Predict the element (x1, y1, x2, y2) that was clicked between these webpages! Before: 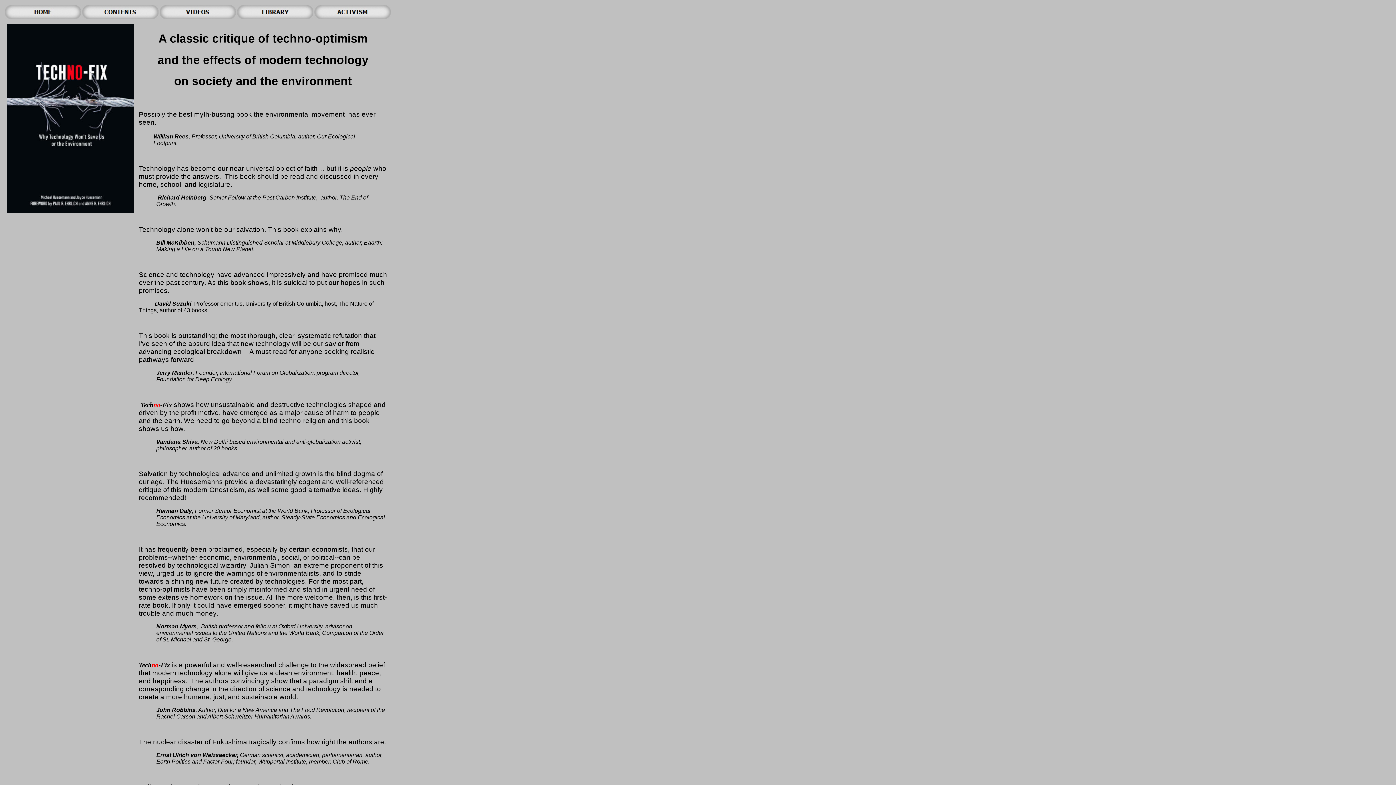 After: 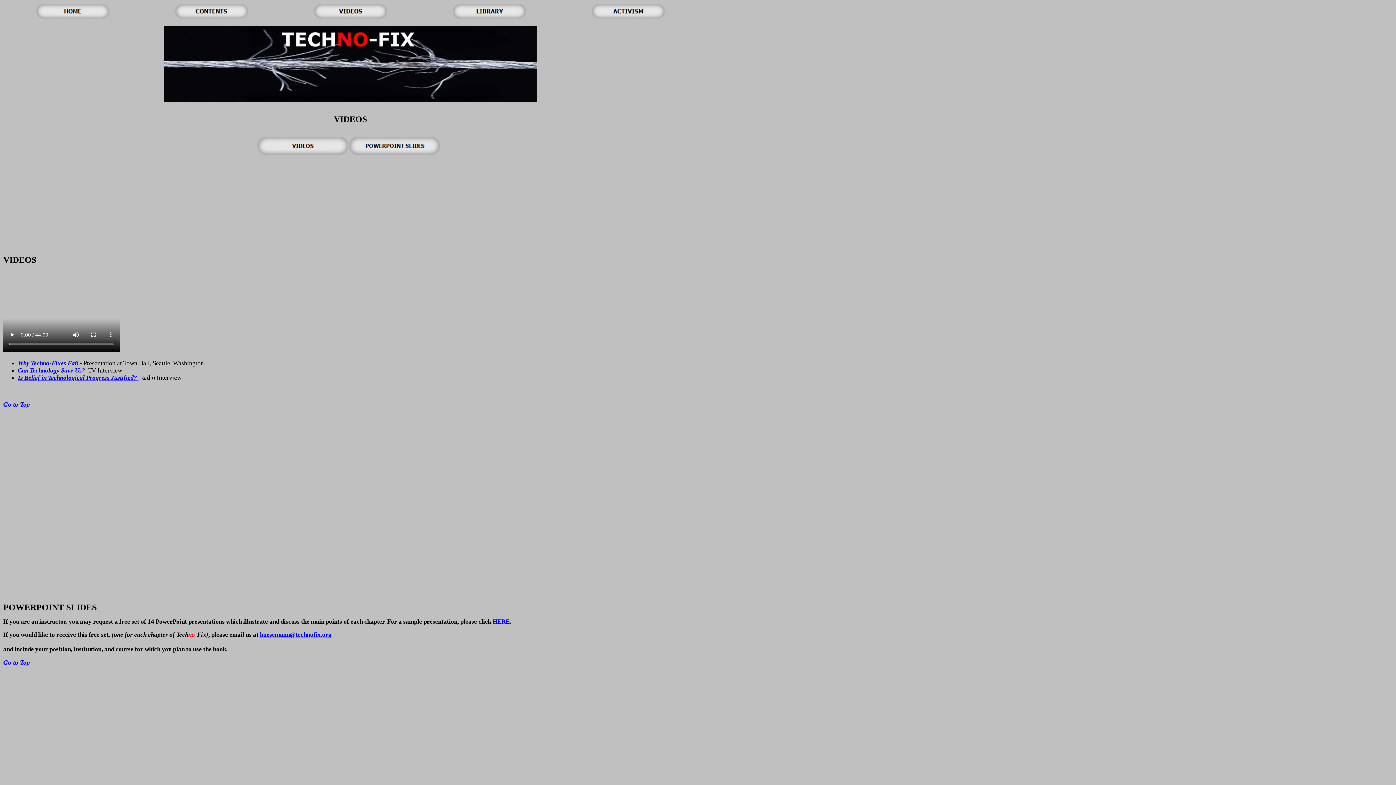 Action: bbox: (159, 14, 236, 20)